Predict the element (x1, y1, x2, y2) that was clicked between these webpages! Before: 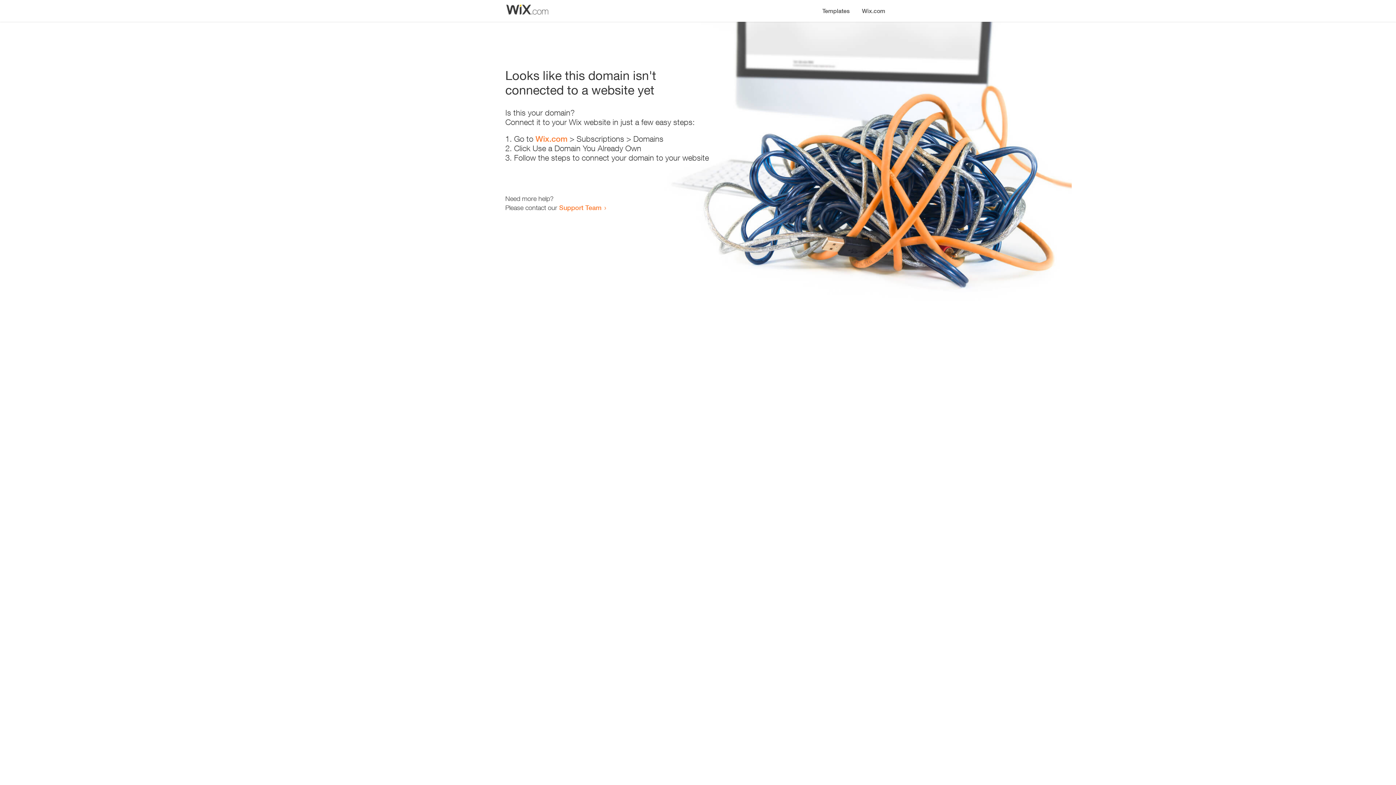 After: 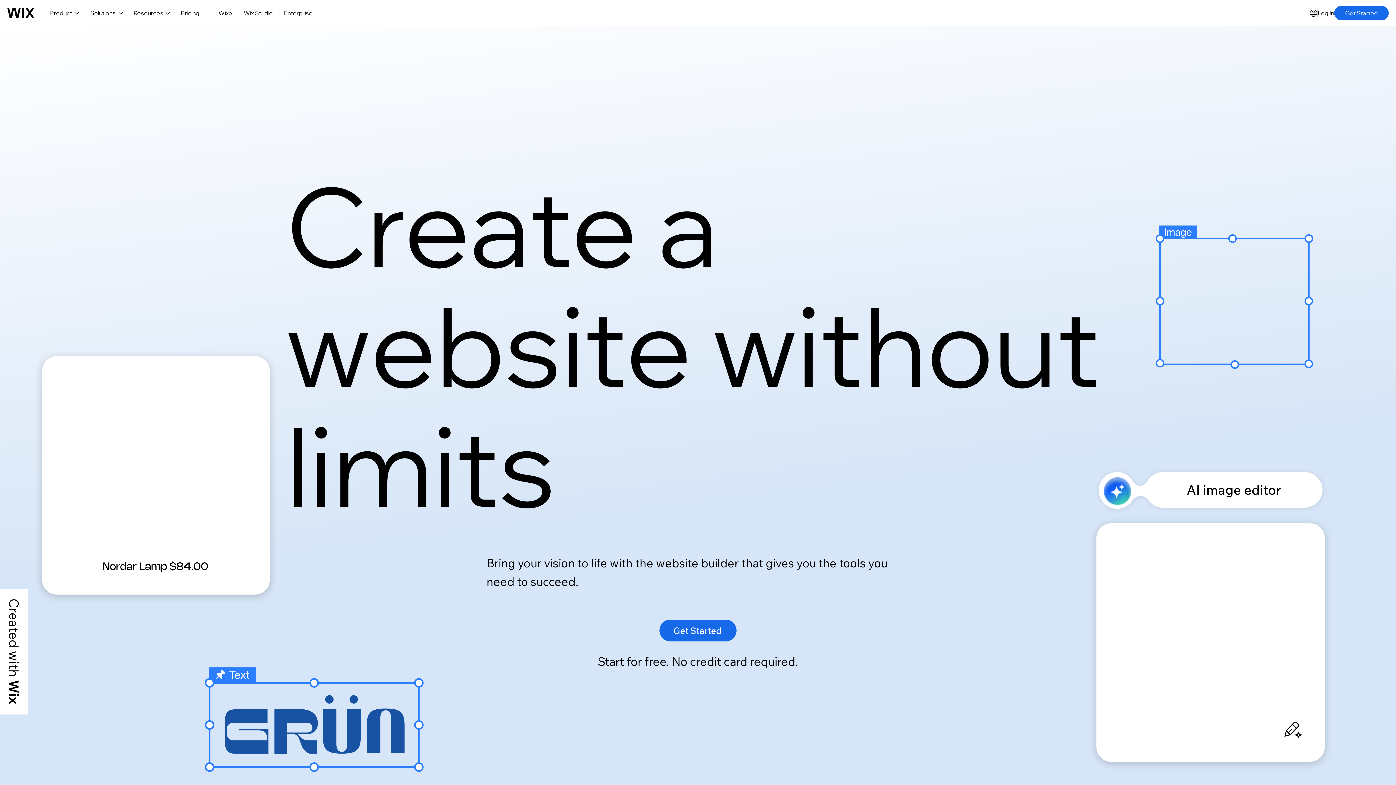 Action: label: Wix.com bbox: (535, 134, 567, 143)